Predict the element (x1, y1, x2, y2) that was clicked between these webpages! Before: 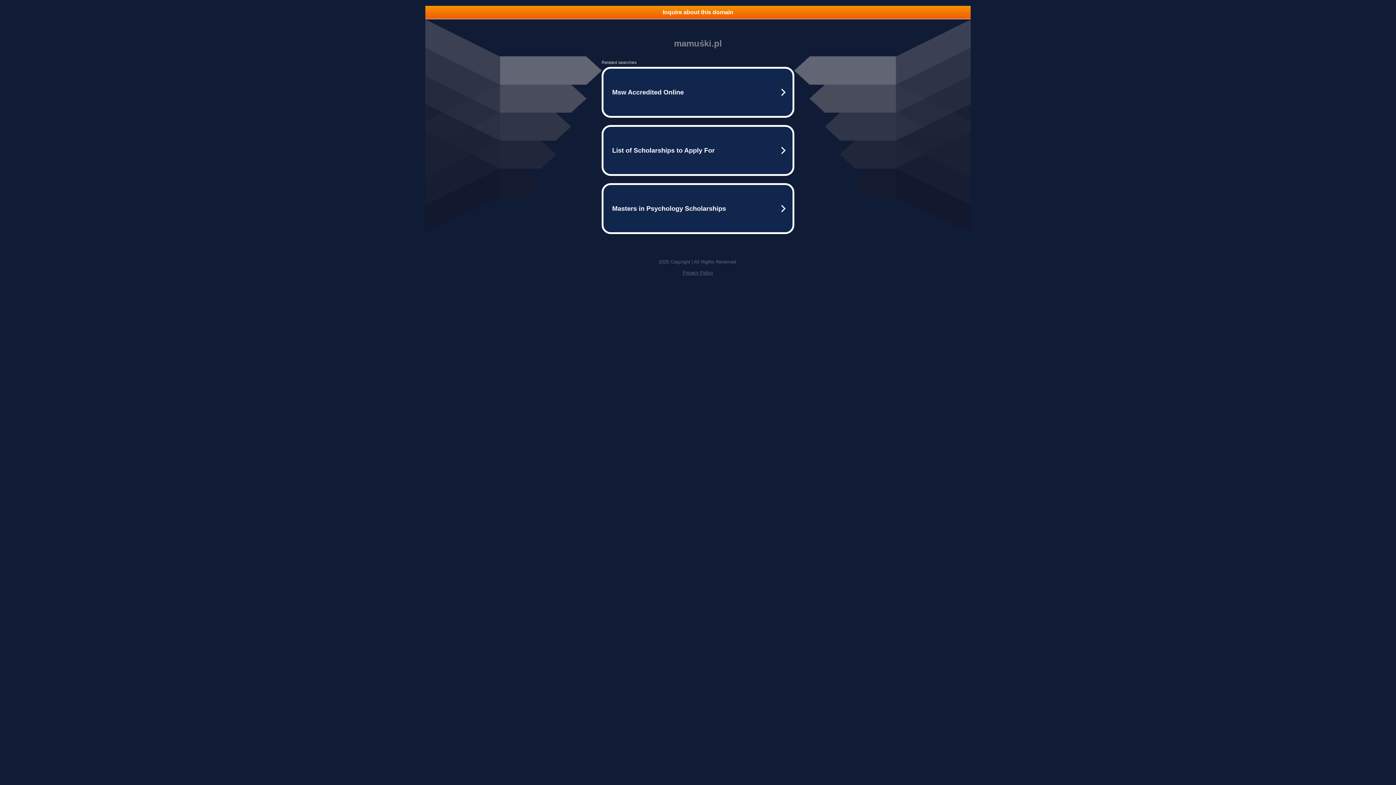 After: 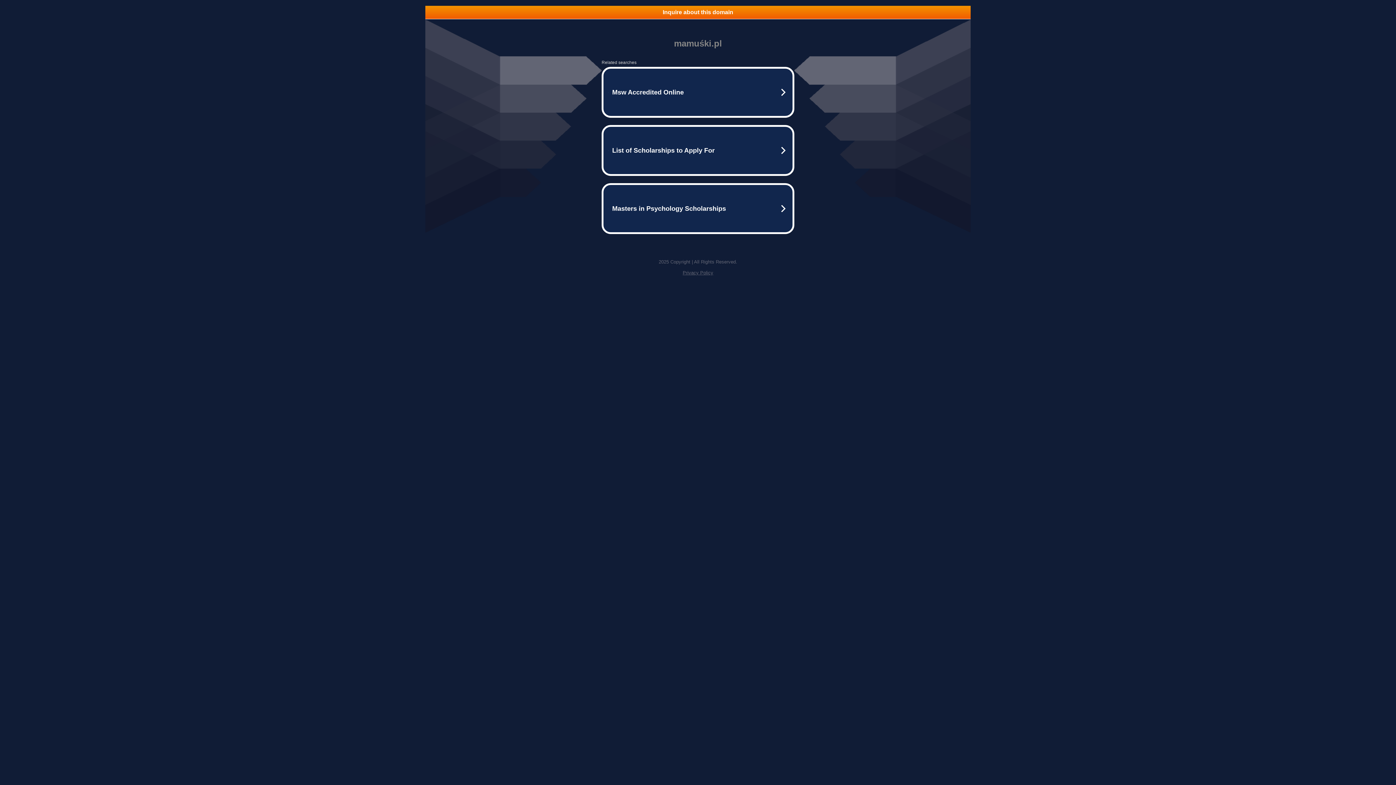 Action: bbox: (682, 270, 713, 275) label: Privacy Policy